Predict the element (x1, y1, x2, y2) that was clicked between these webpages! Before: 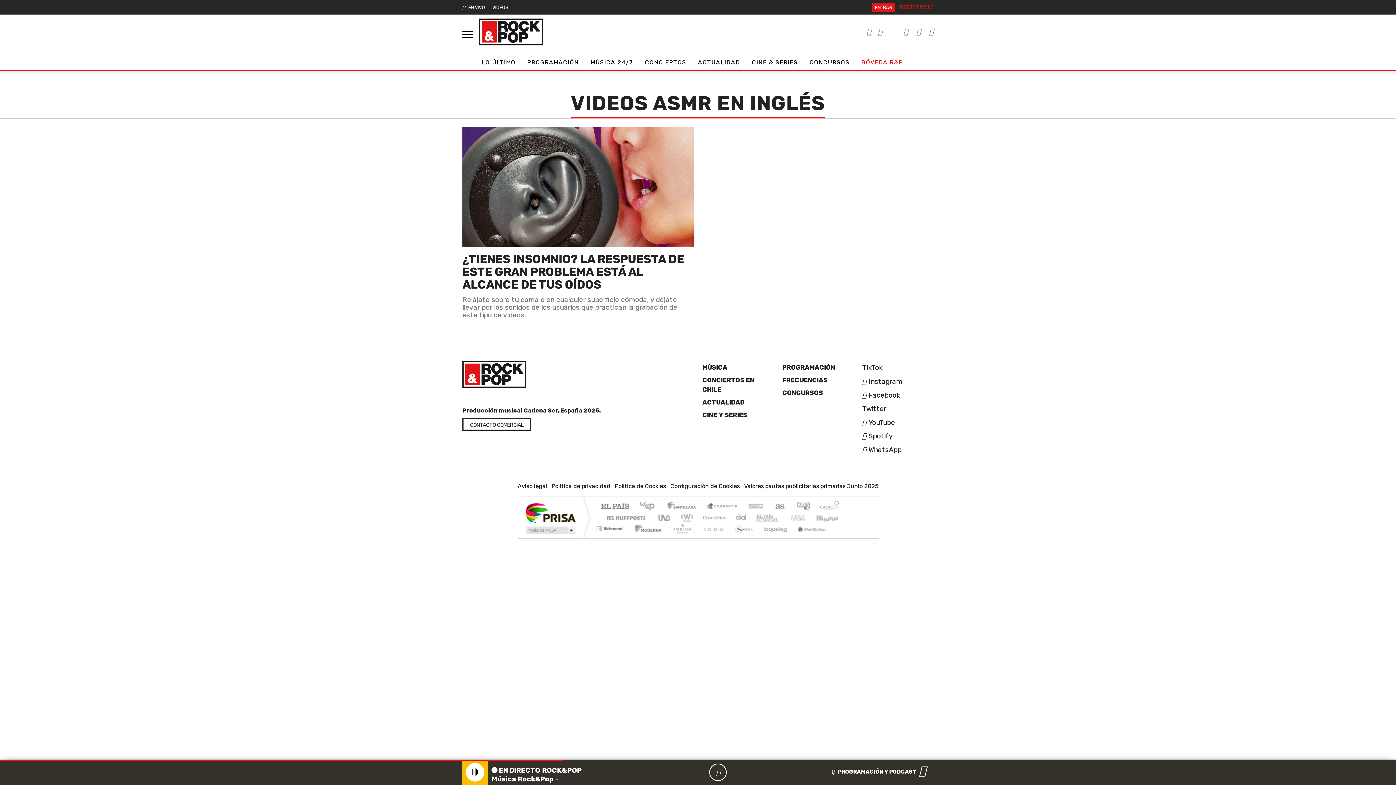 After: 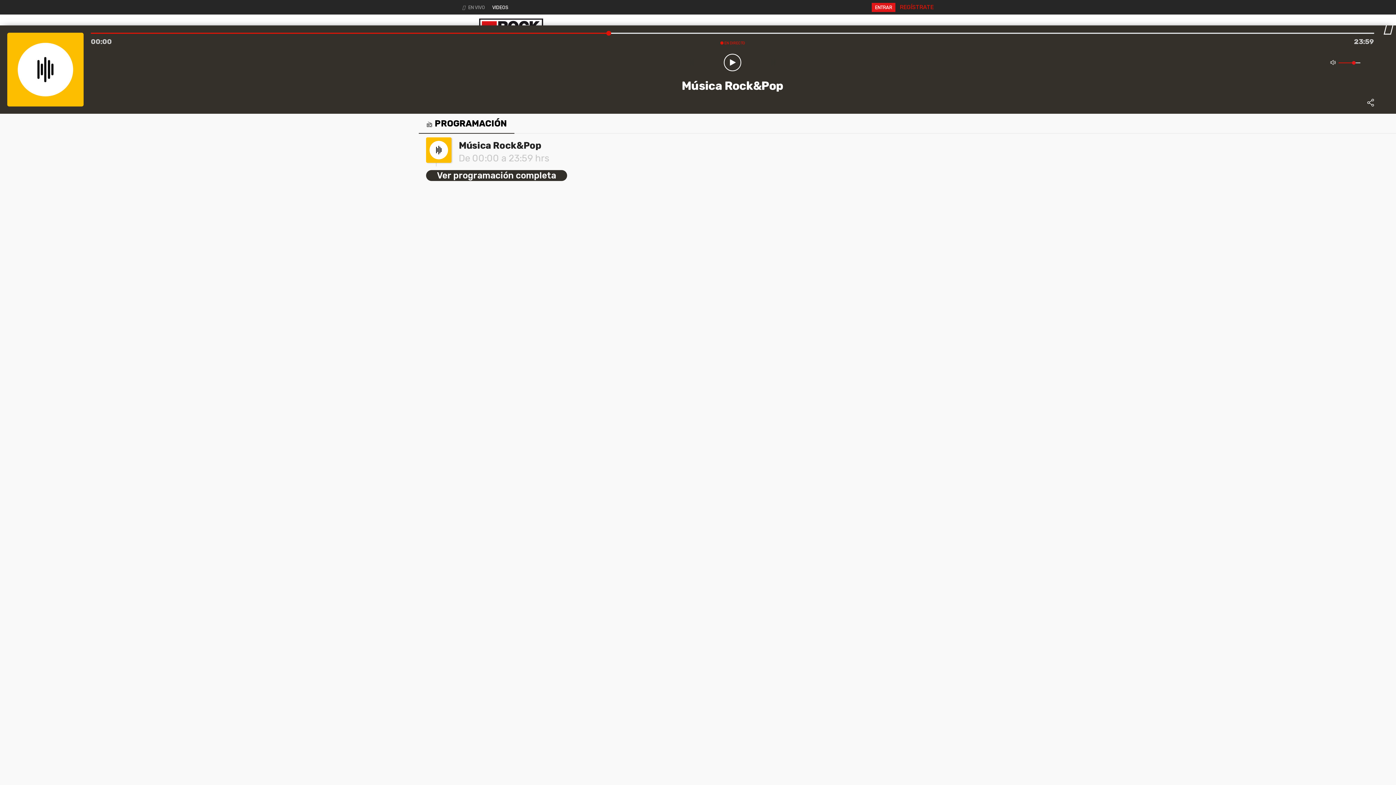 Action: label: EN VIVO bbox: (462, 4, 485, 10)